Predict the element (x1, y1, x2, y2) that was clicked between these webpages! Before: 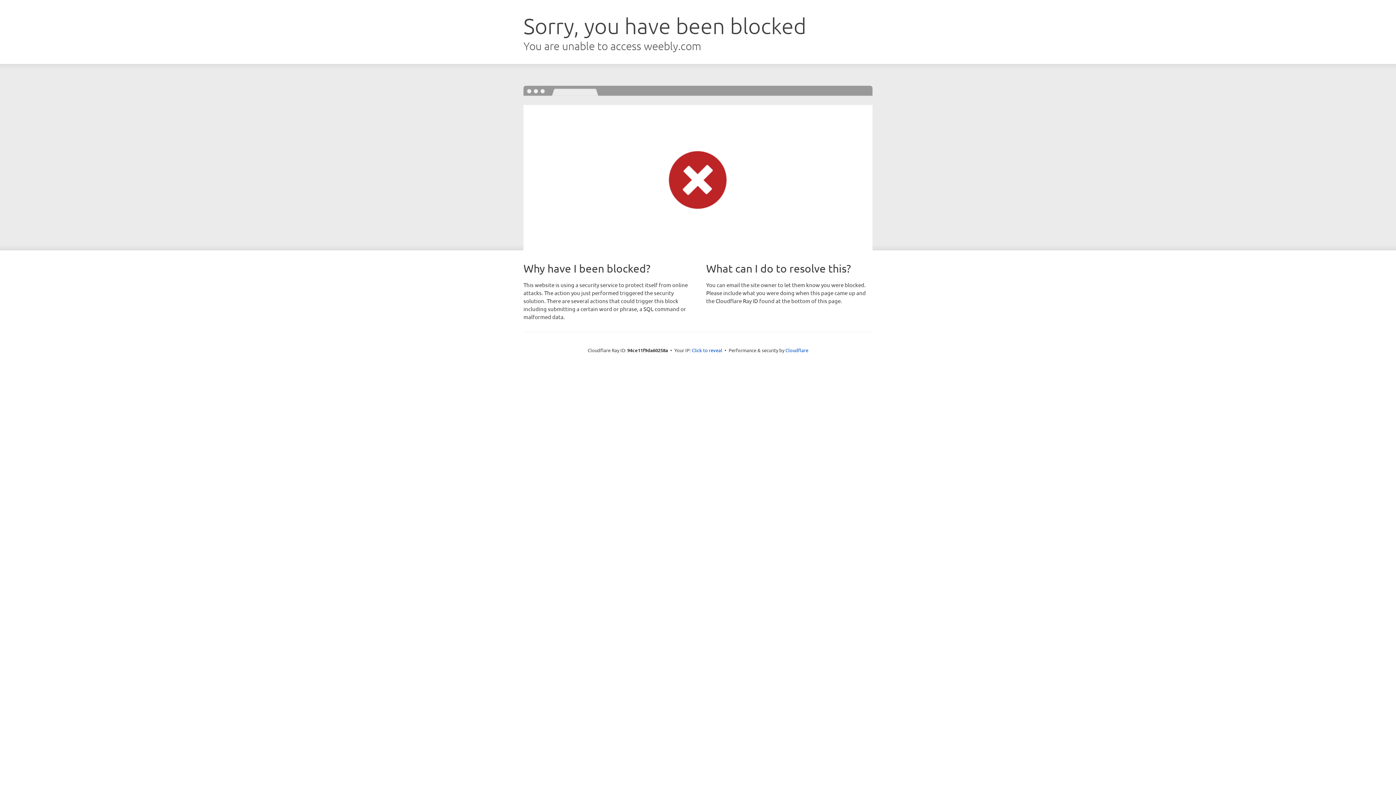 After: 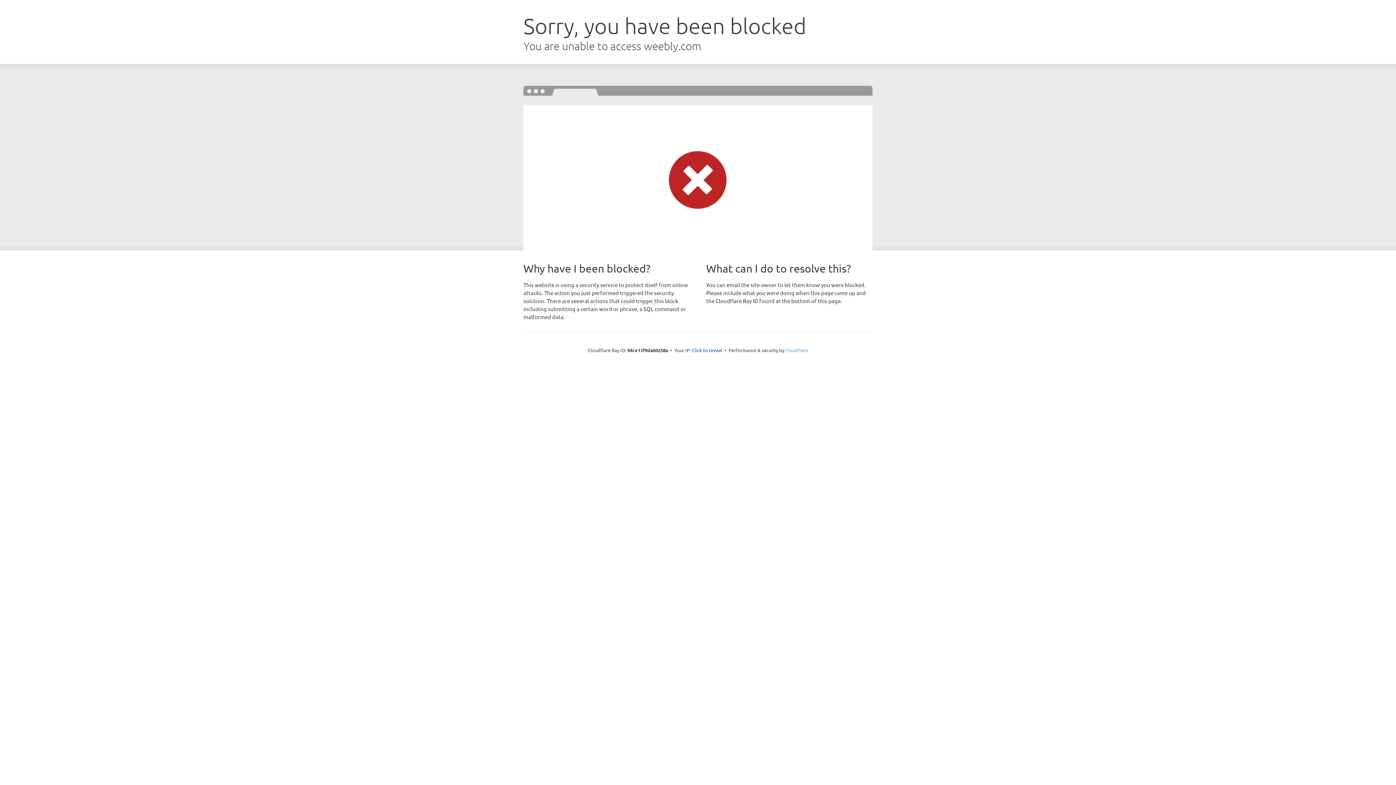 Action: bbox: (785, 347, 808, 353) label: Cloudflare